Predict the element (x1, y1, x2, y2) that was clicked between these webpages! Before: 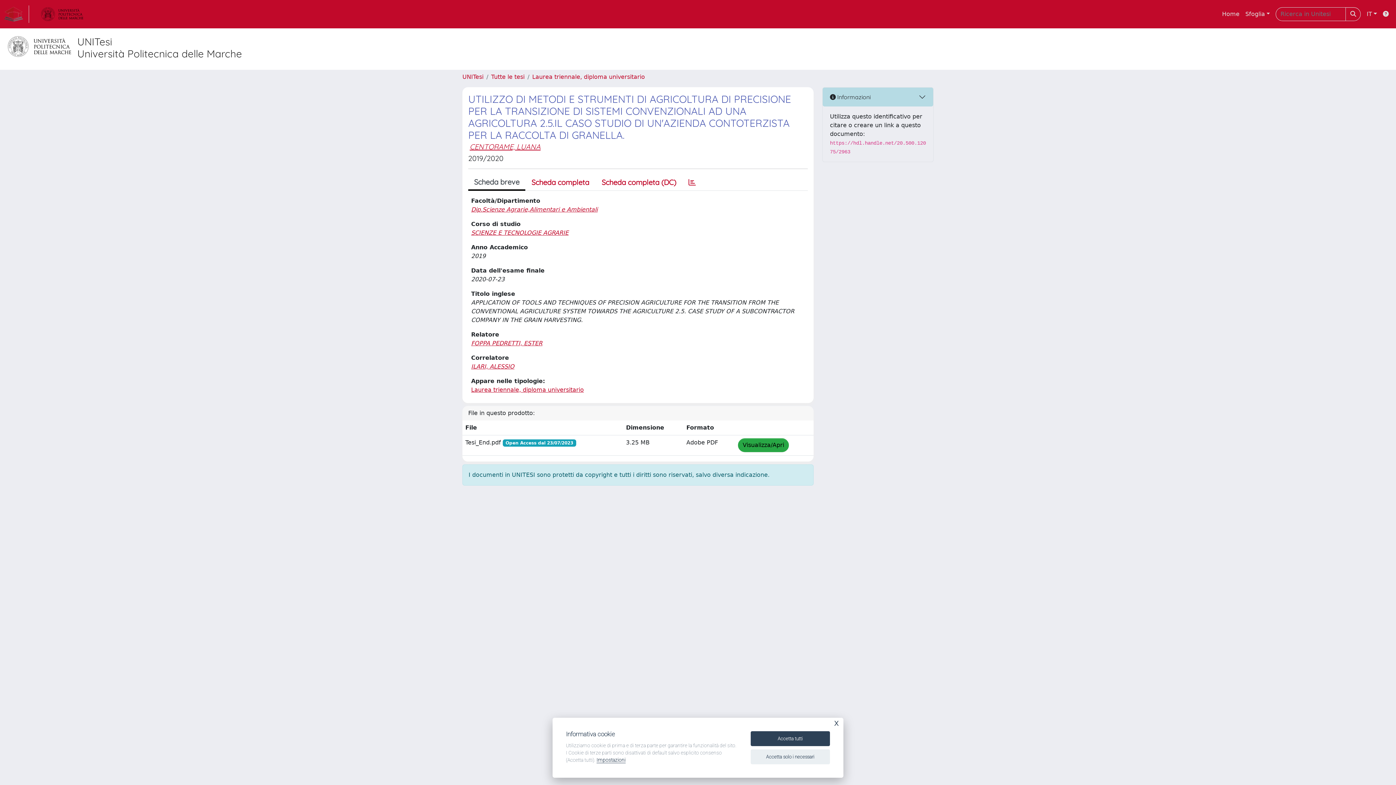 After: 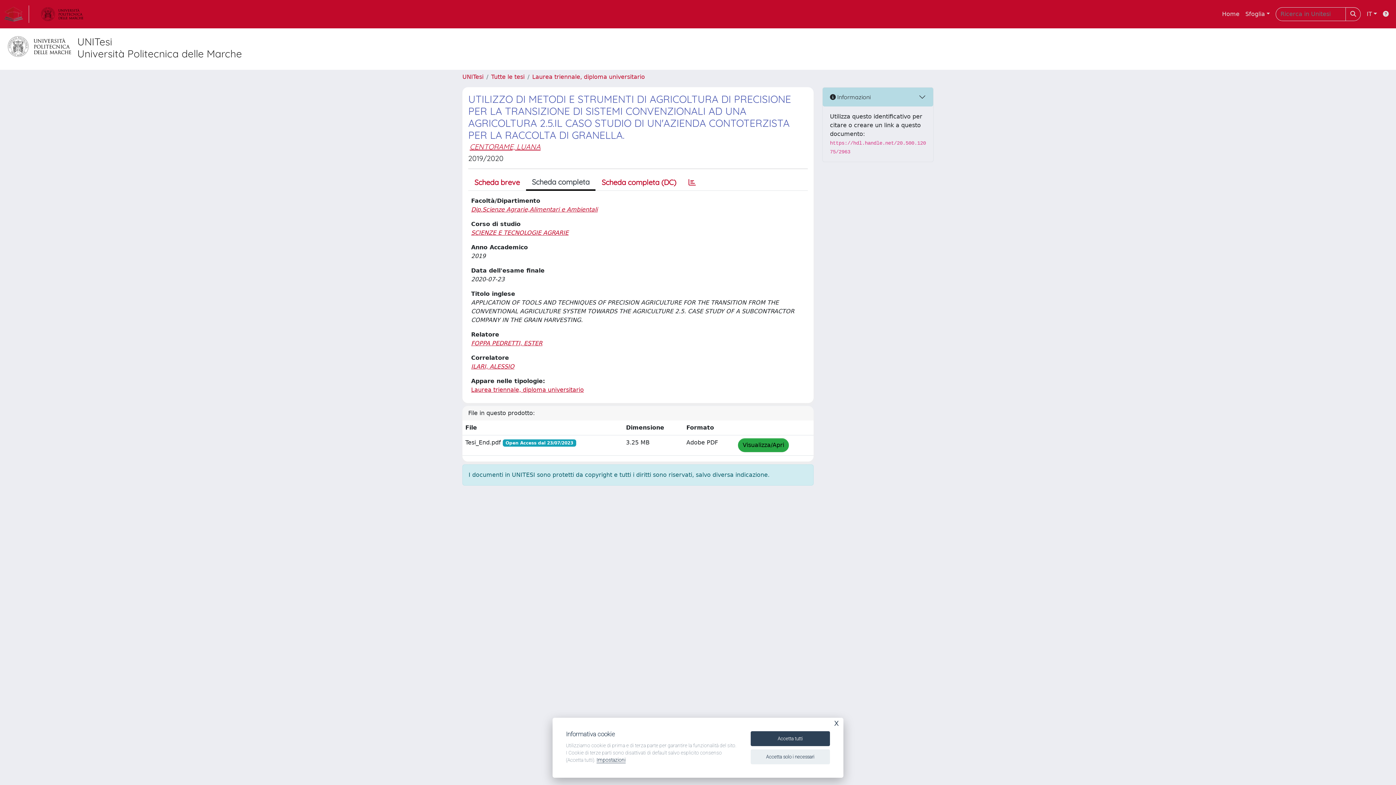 Action: label: Scheda completa bbox: (525, 174, 595, 190)